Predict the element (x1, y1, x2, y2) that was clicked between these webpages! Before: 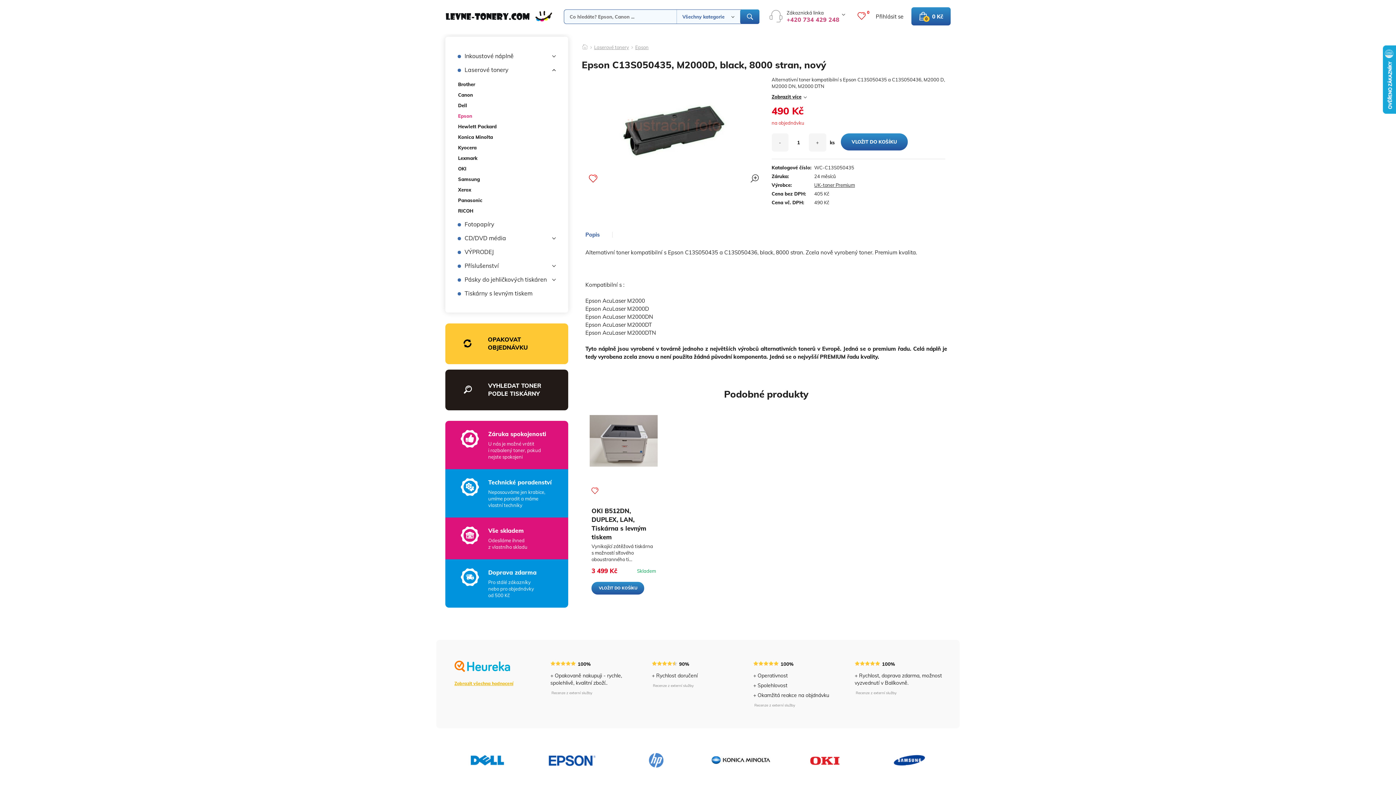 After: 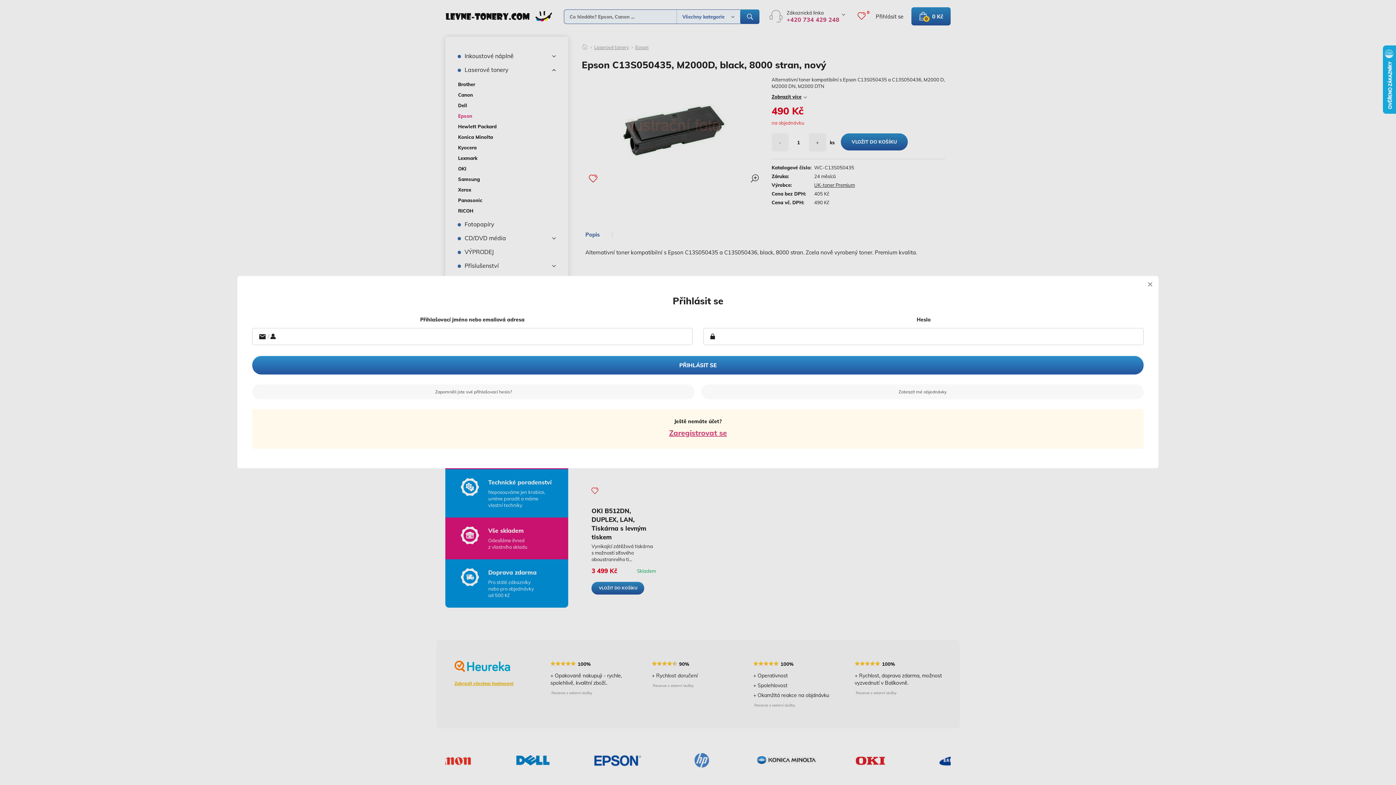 Action: label: Přihlásit se bbox: (876, 13, 903, 20)